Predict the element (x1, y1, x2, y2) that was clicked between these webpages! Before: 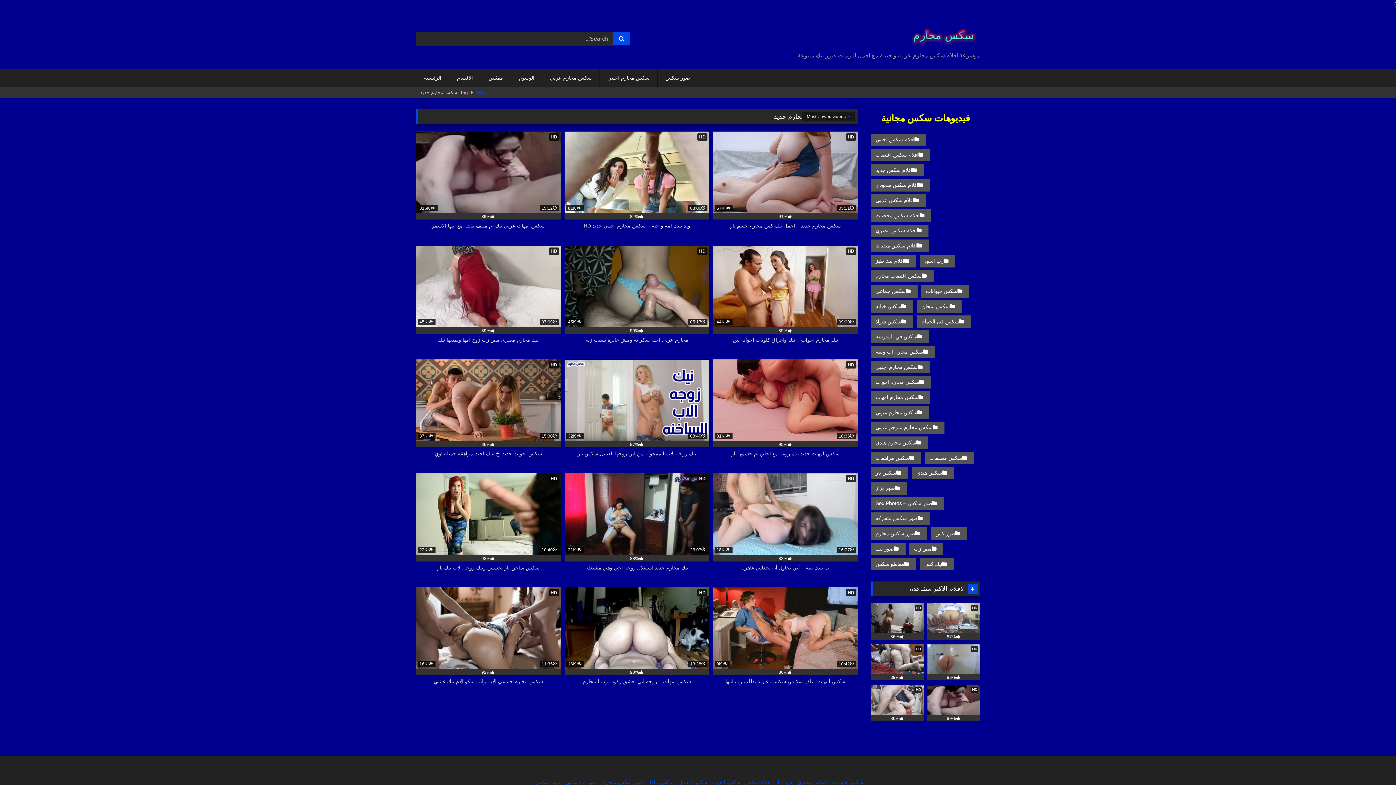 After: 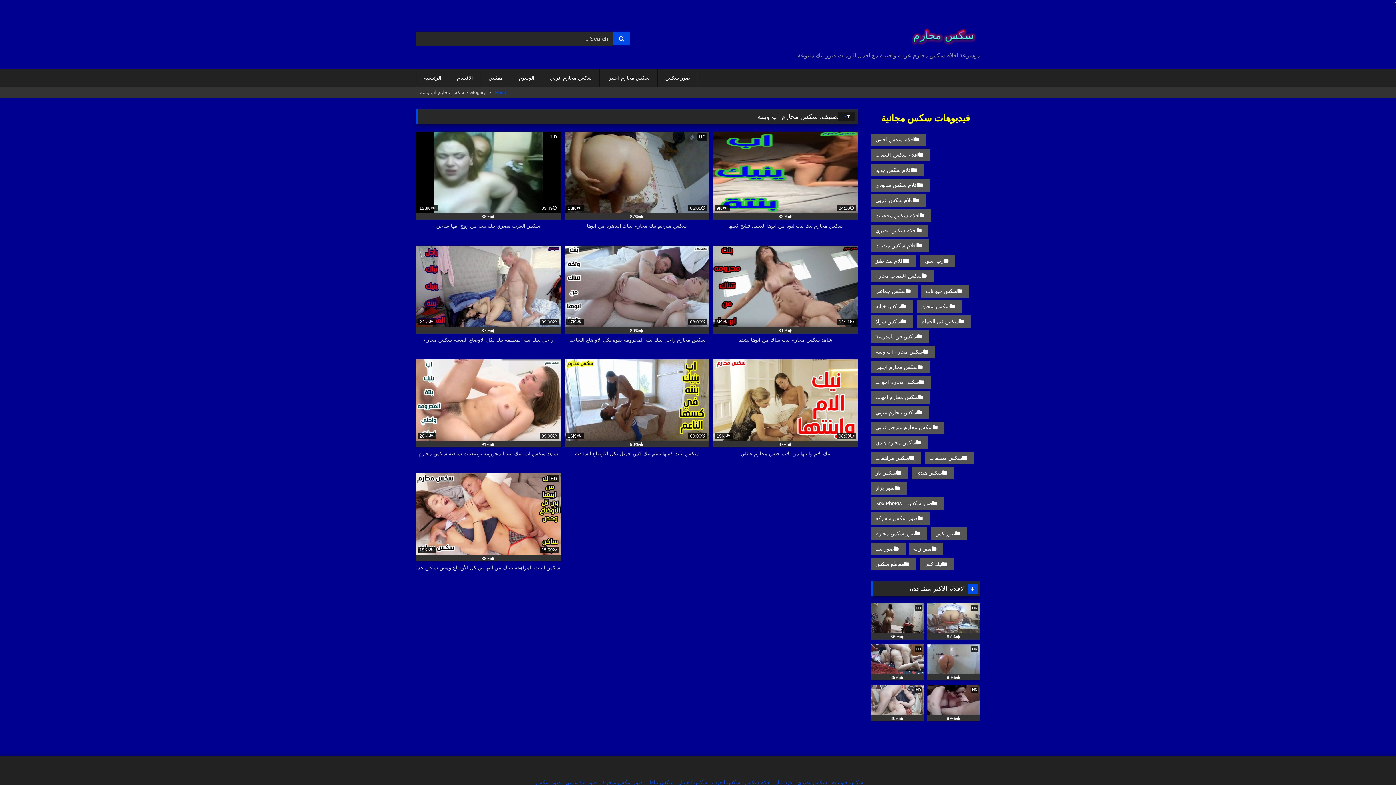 Action: label: سكس محارم اب وبنته bbox: (871, 345, 935, 358)